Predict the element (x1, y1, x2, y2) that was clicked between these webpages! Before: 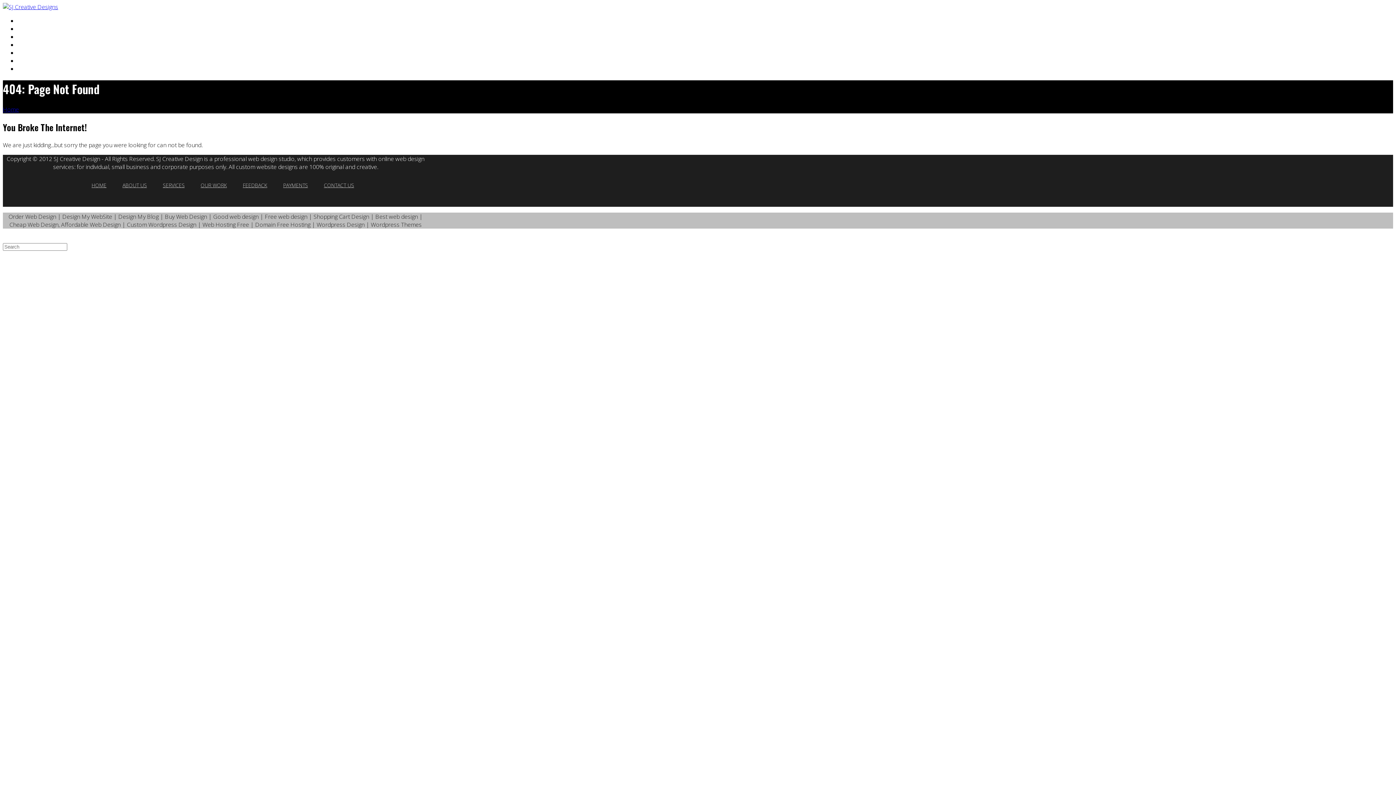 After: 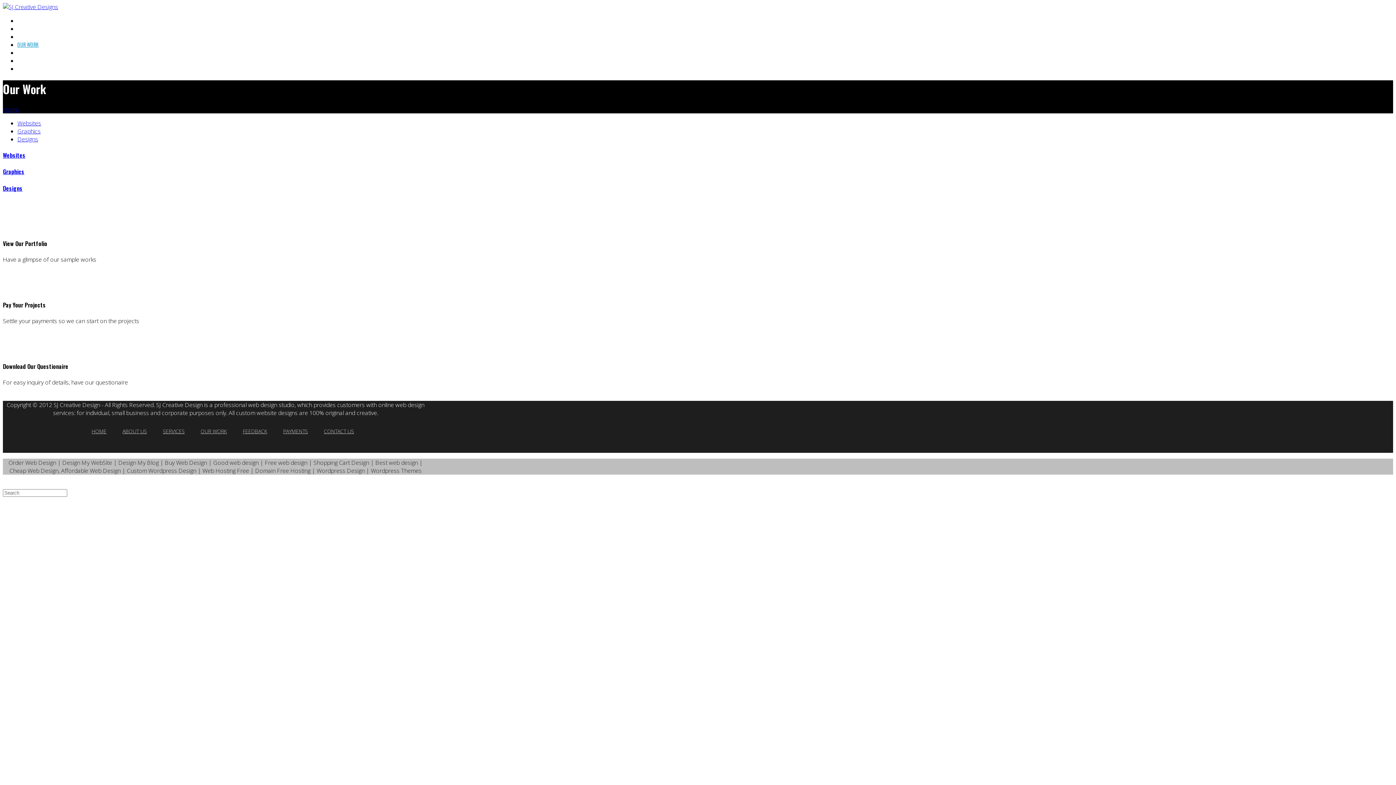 Action: label: OUR WORK bbox: (200, 181, 226, 188)